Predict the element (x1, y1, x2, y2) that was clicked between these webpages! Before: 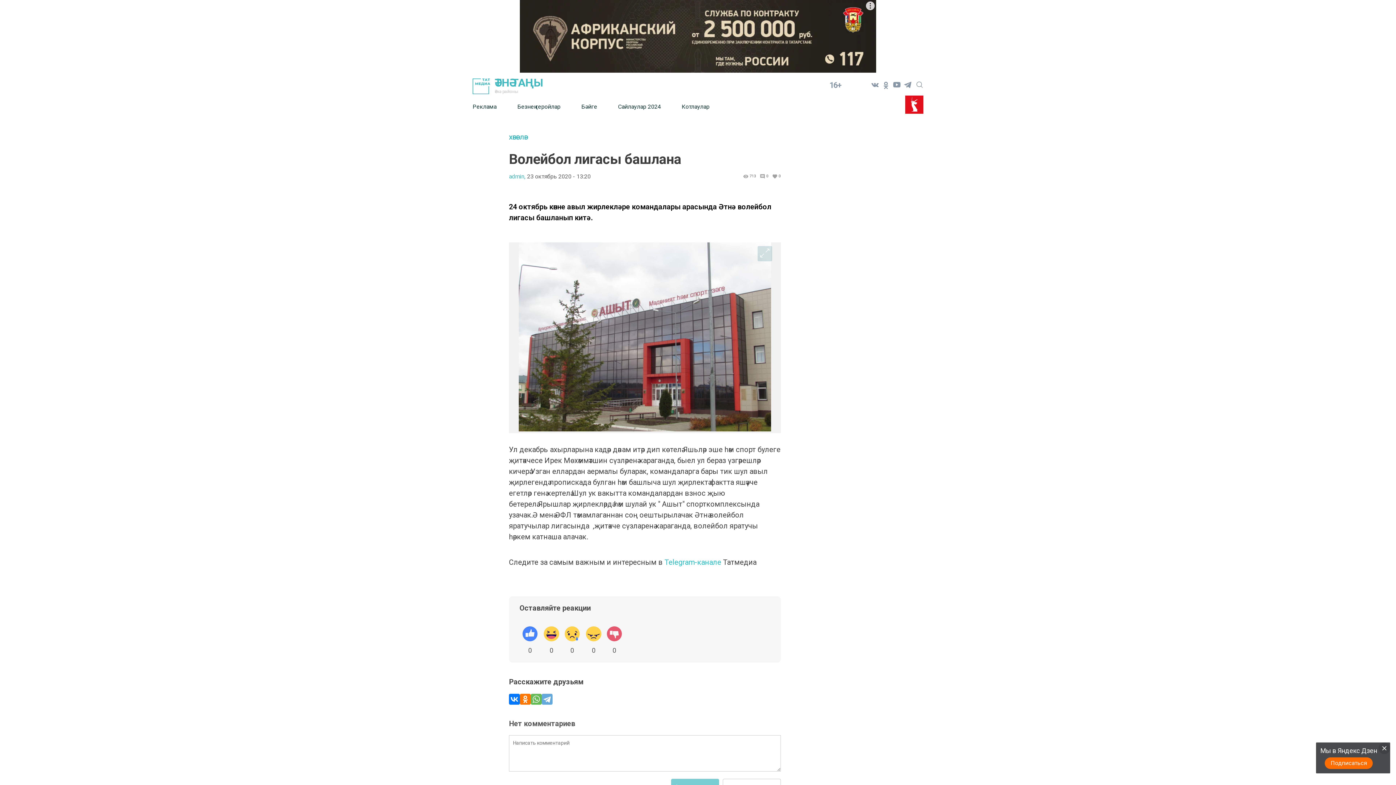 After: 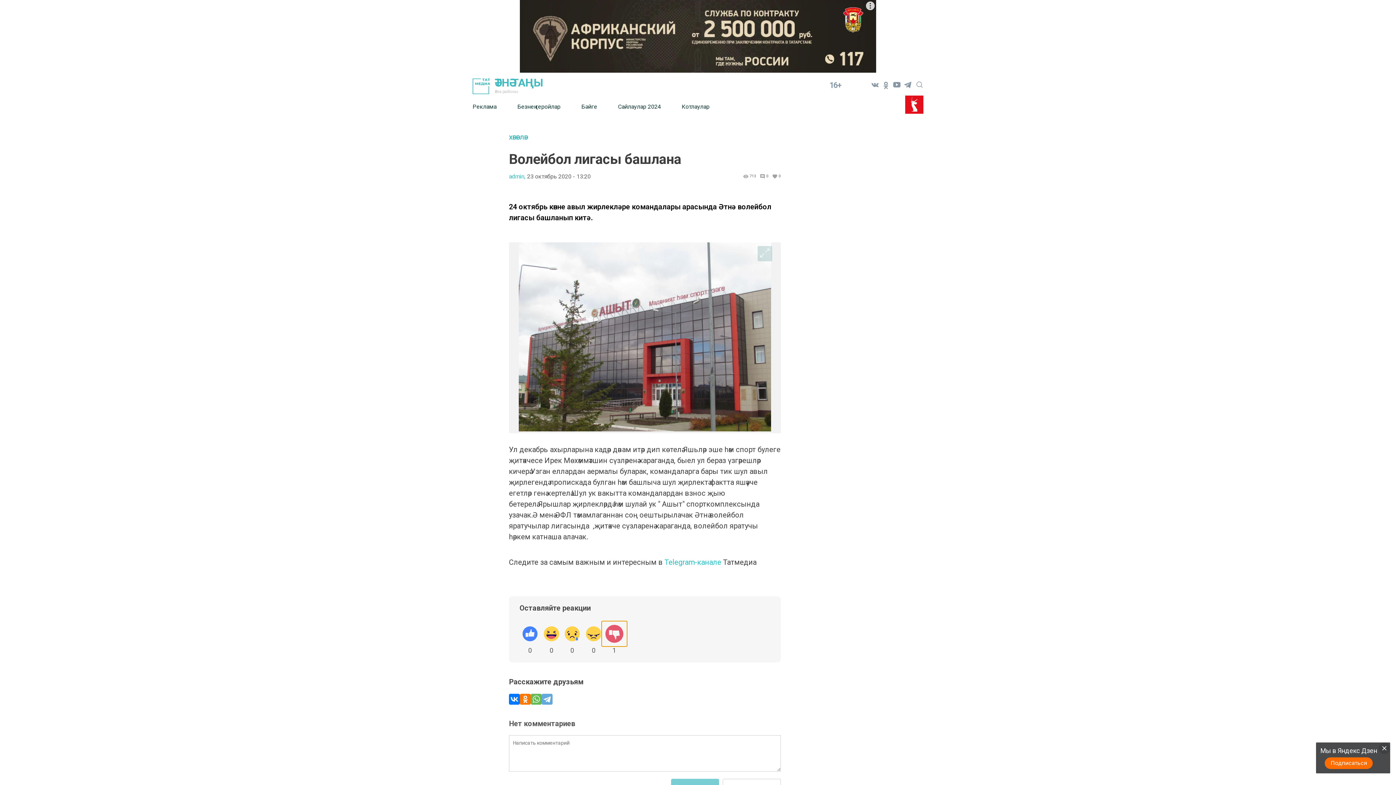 Action: bbox: (604, 623, 625, 645)